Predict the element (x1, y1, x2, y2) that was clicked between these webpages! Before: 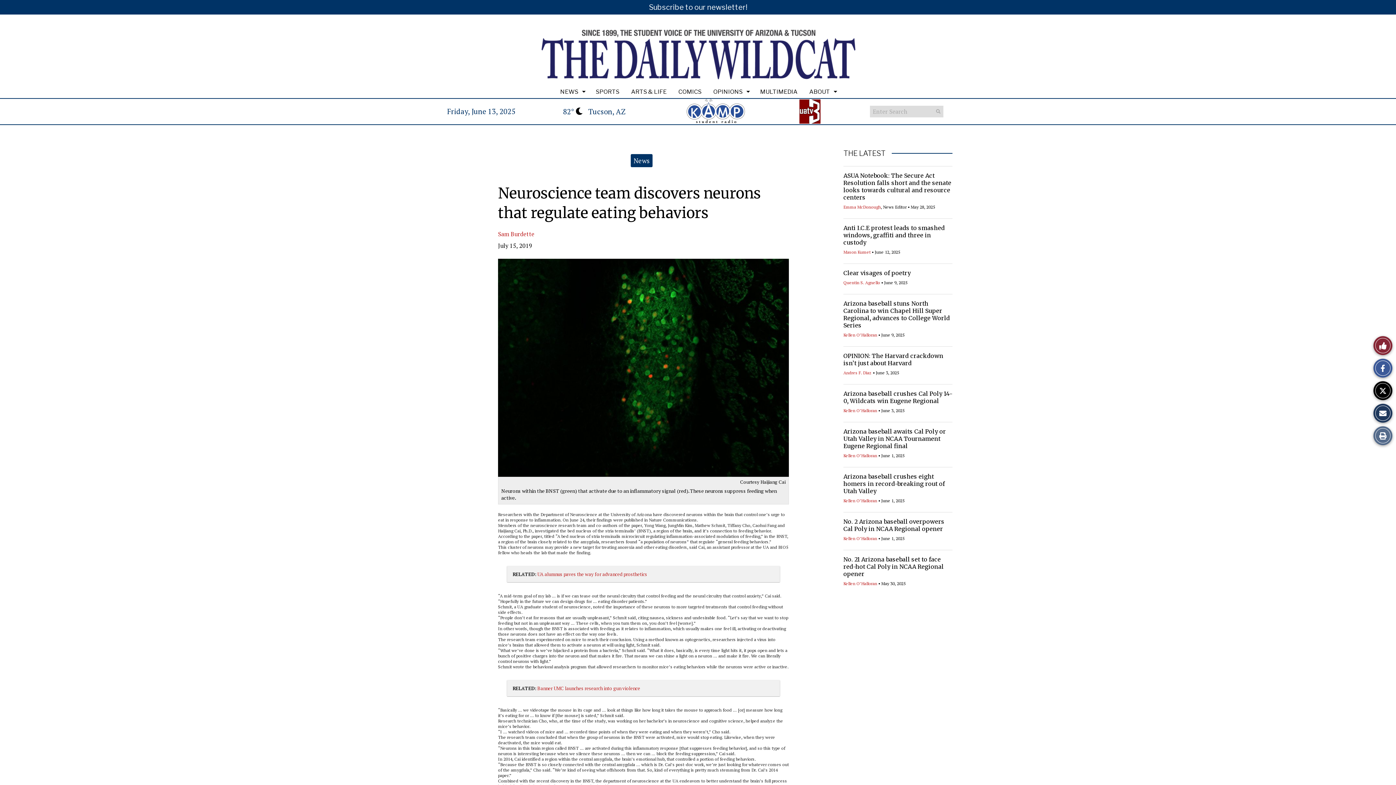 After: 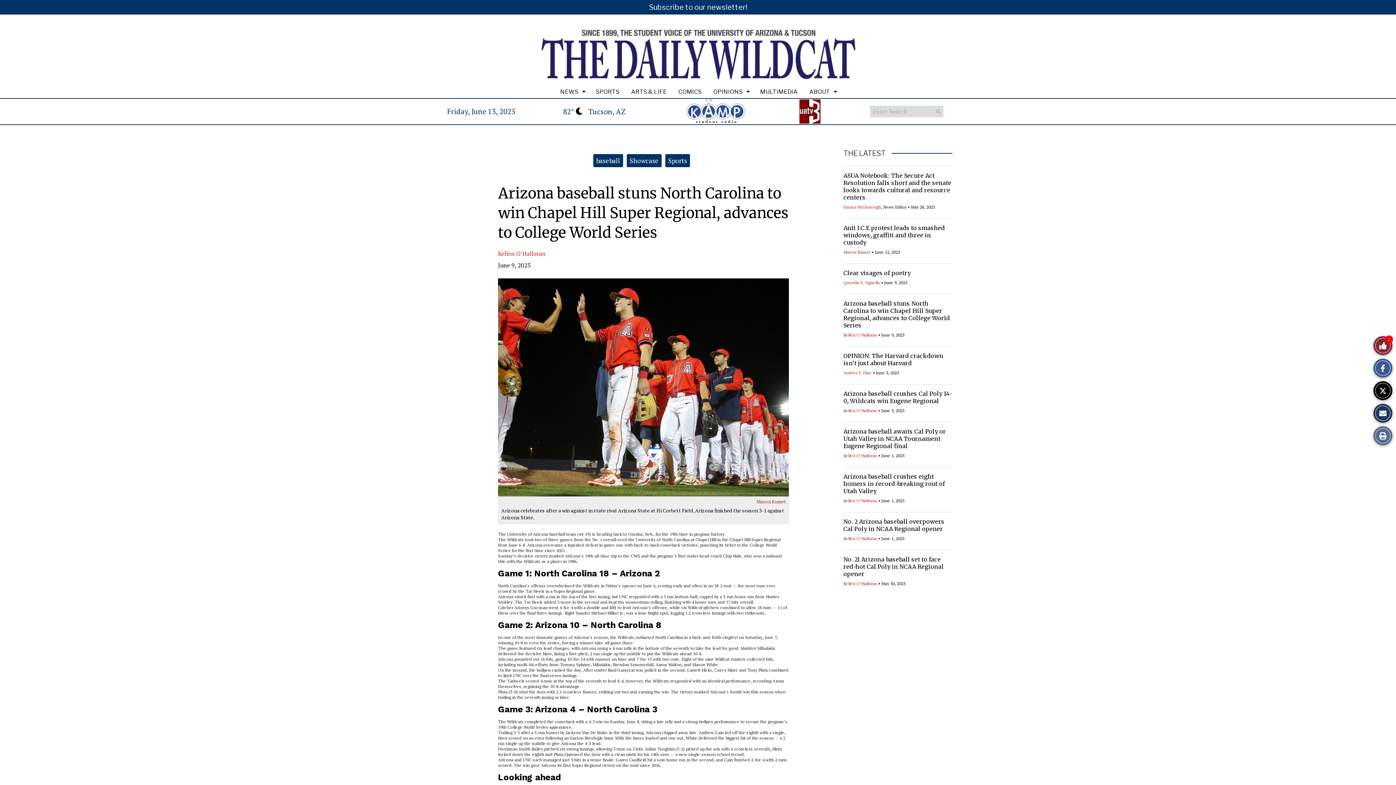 Action: bbox: (843, 300, 950, 329) label: Arizona baseball stuns North Carolina to win Chapel Hill Super Regional, advances to College World Series